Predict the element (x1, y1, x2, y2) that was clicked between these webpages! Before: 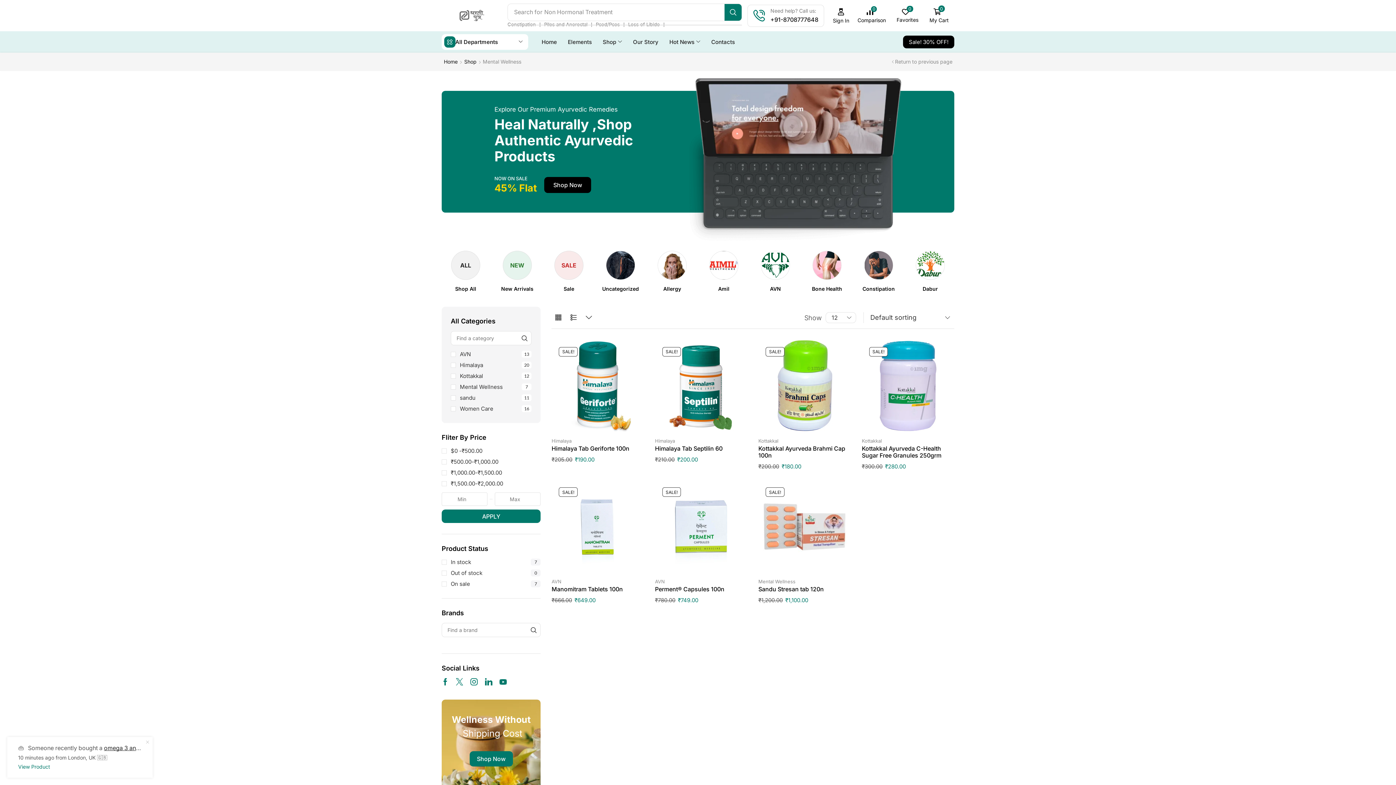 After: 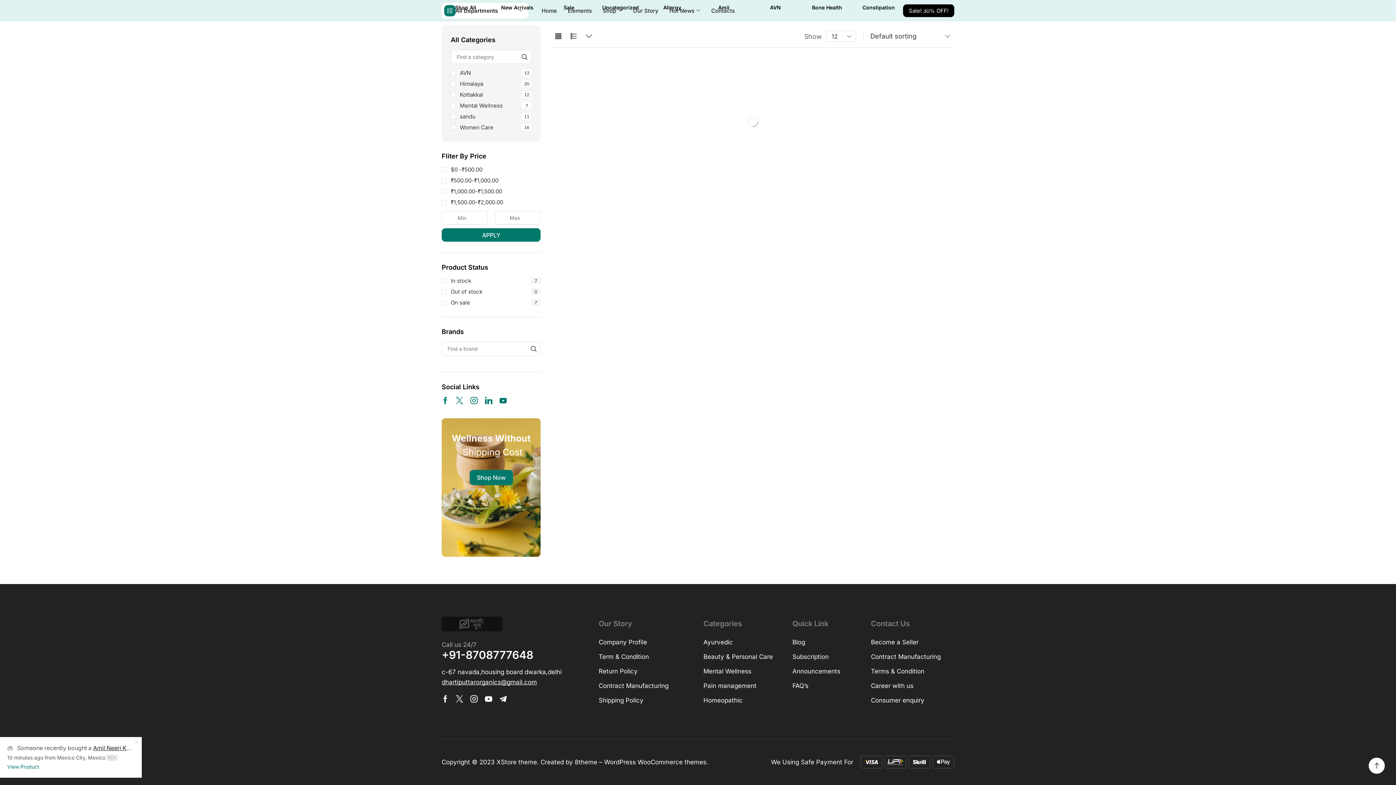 Action: bbox: (450, 405, 531, 412) label: Women Care
16